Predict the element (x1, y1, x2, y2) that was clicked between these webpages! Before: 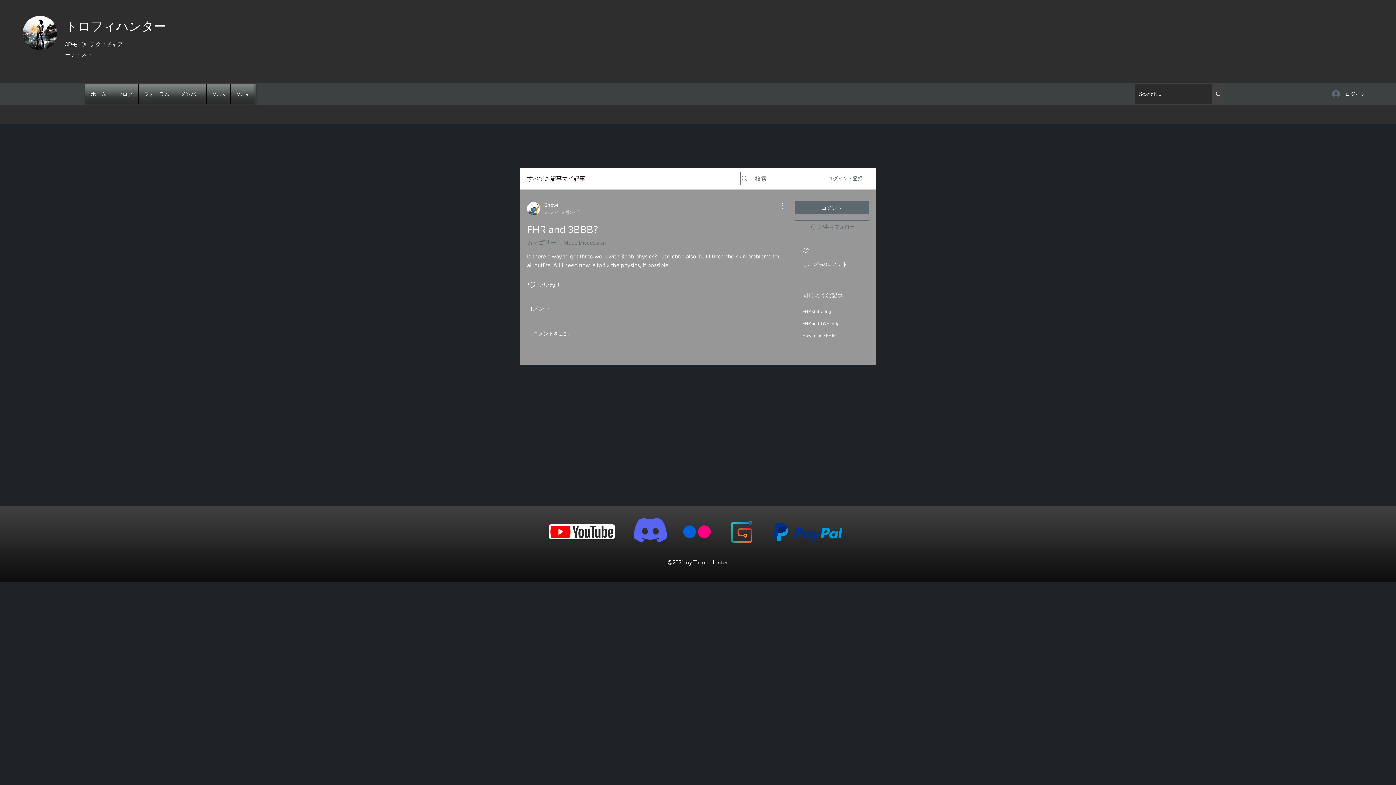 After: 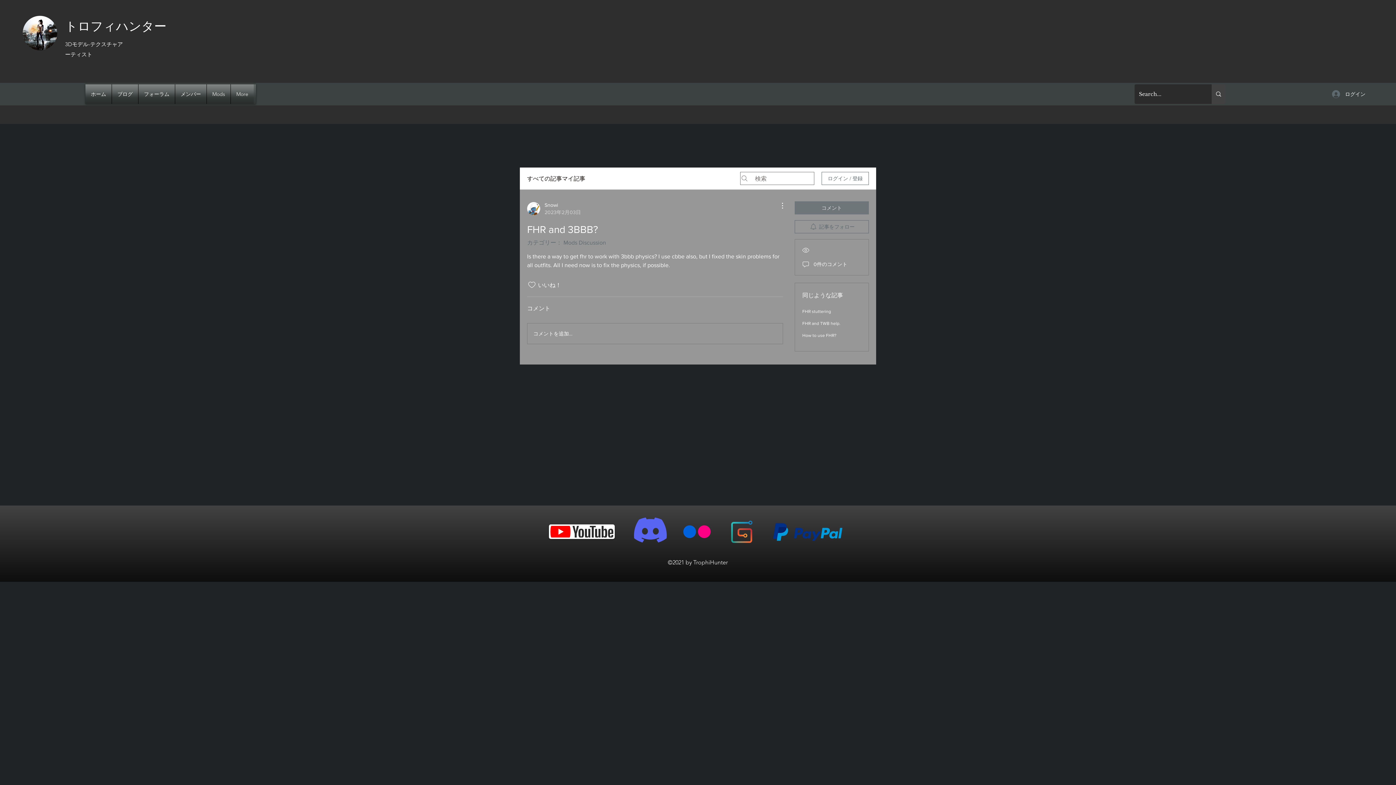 Action: label: コメント bbox: (794, 201, 869, 214)